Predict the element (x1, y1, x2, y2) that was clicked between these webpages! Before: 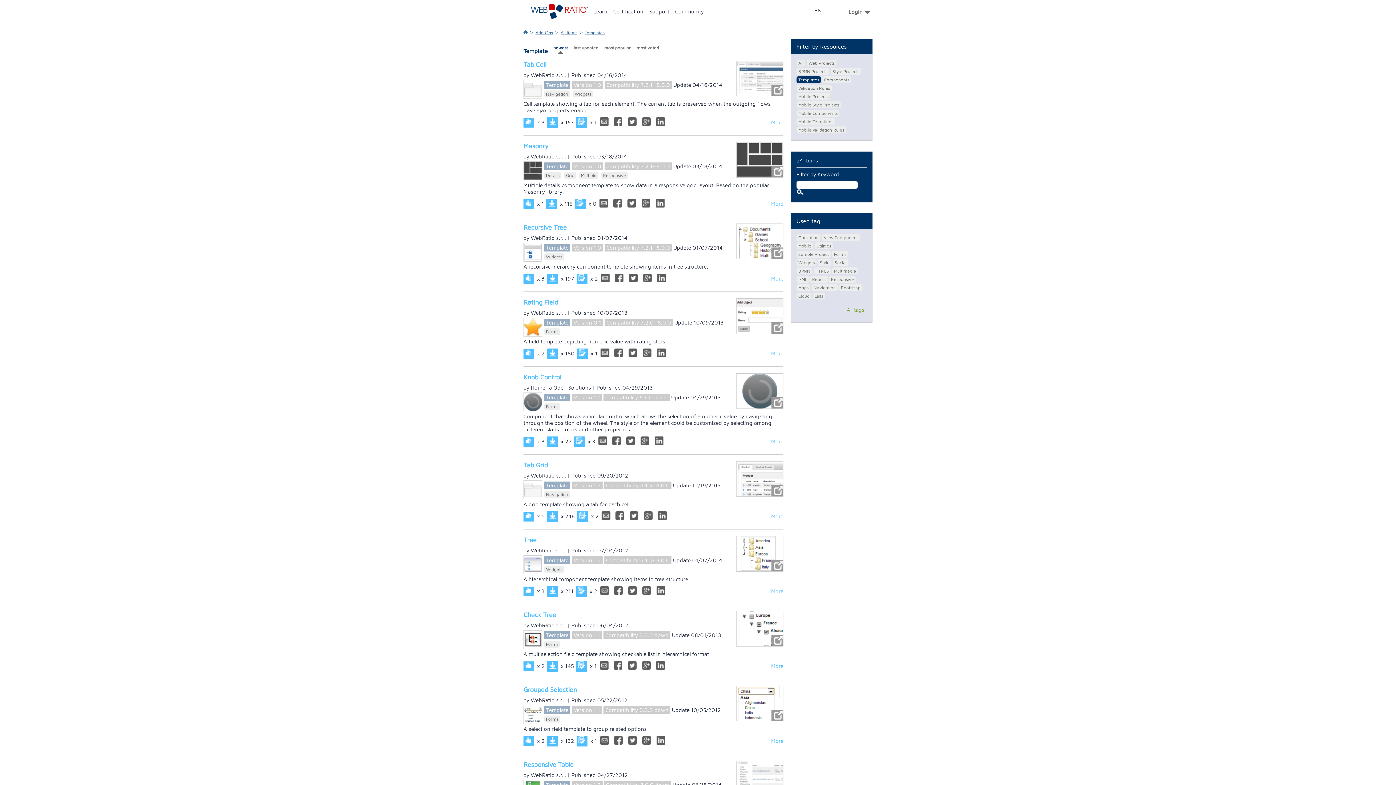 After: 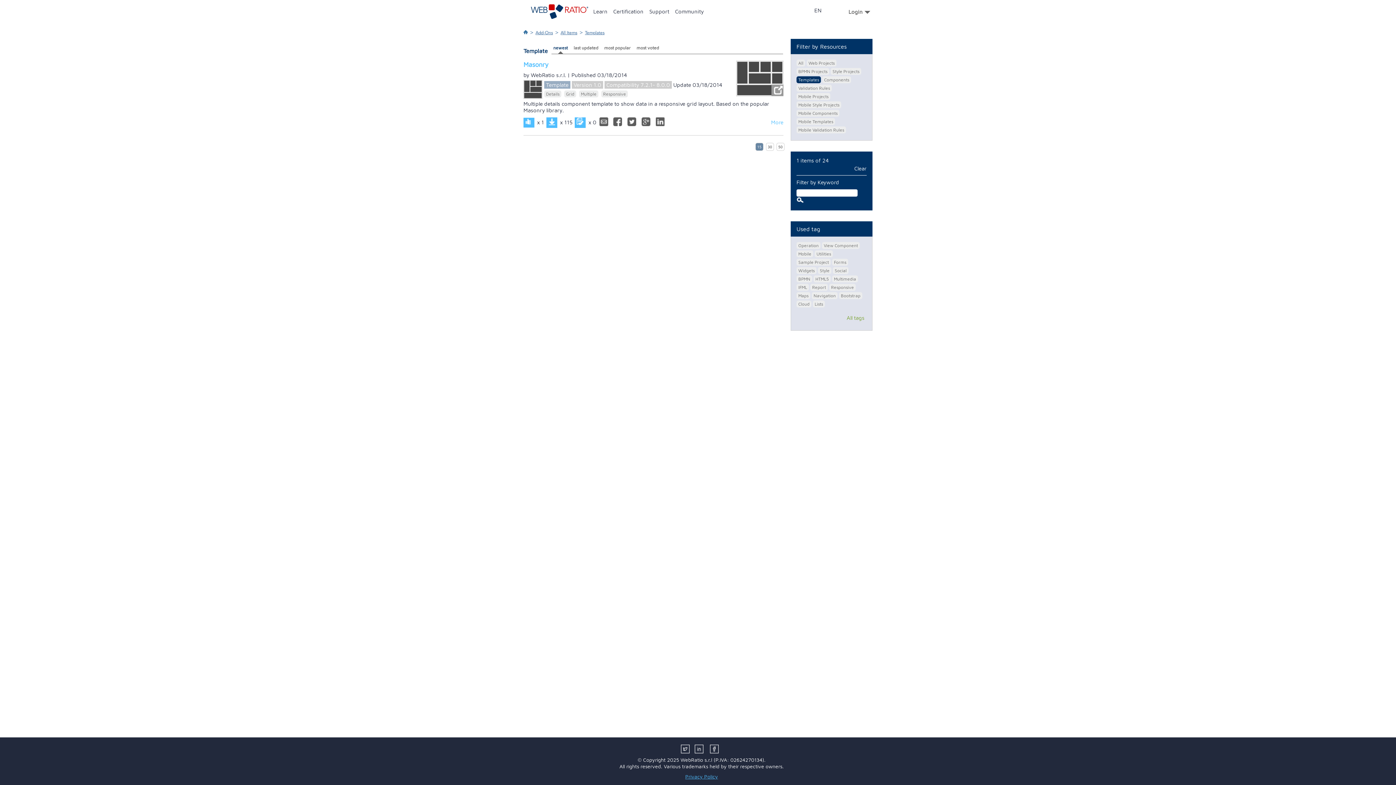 Action: label: Details bbox: (544, 172, 561, 178)